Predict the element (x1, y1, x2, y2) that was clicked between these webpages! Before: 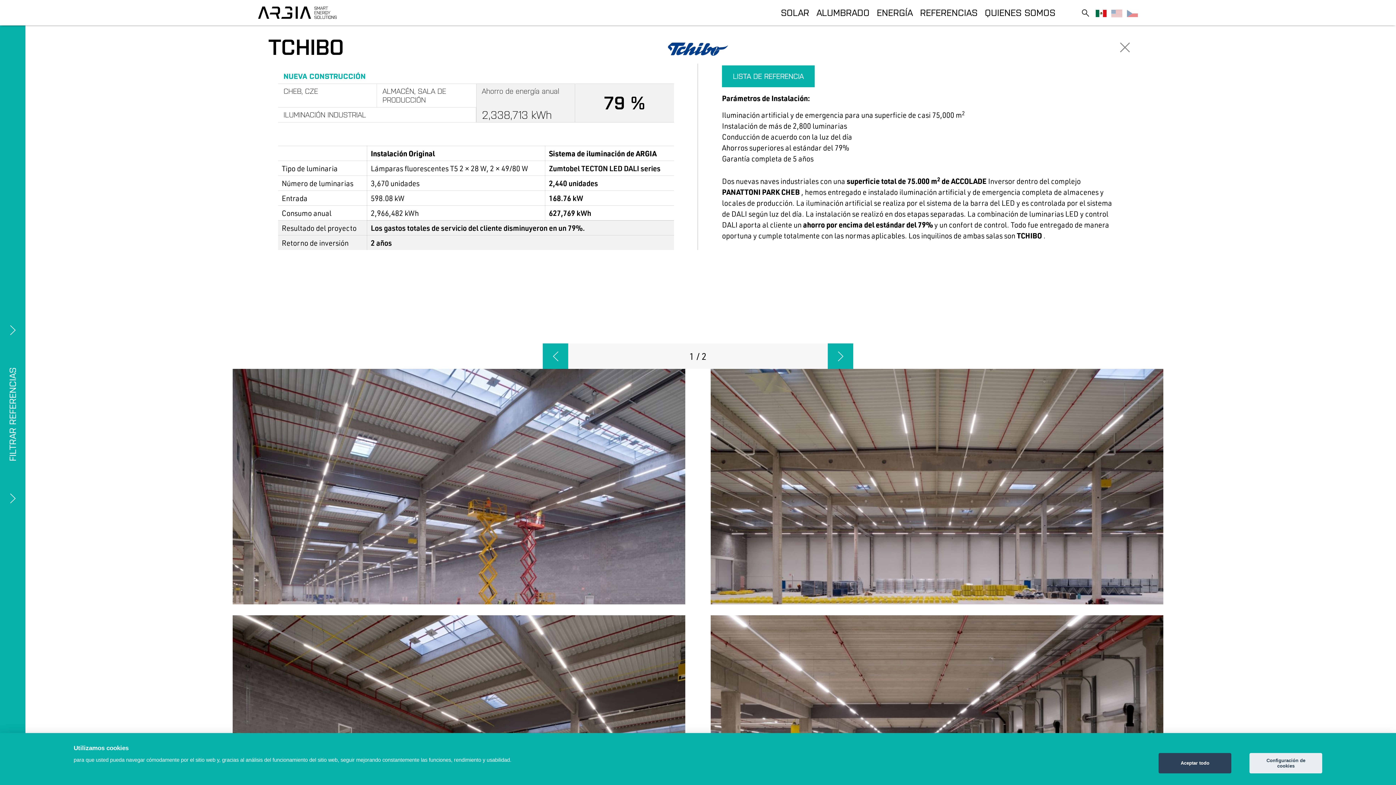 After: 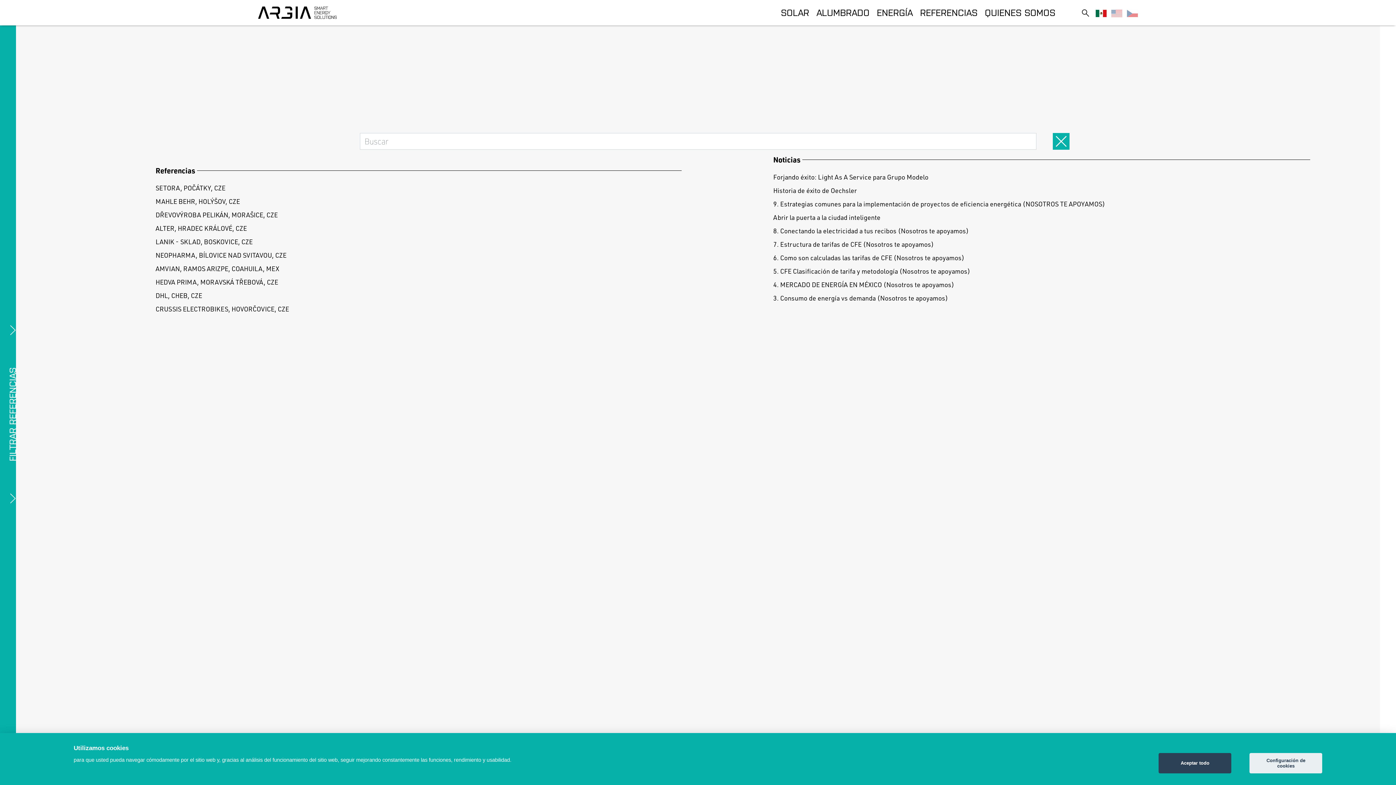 Action: label: Toggle search bbox: (1077, 6, 1094, 18)